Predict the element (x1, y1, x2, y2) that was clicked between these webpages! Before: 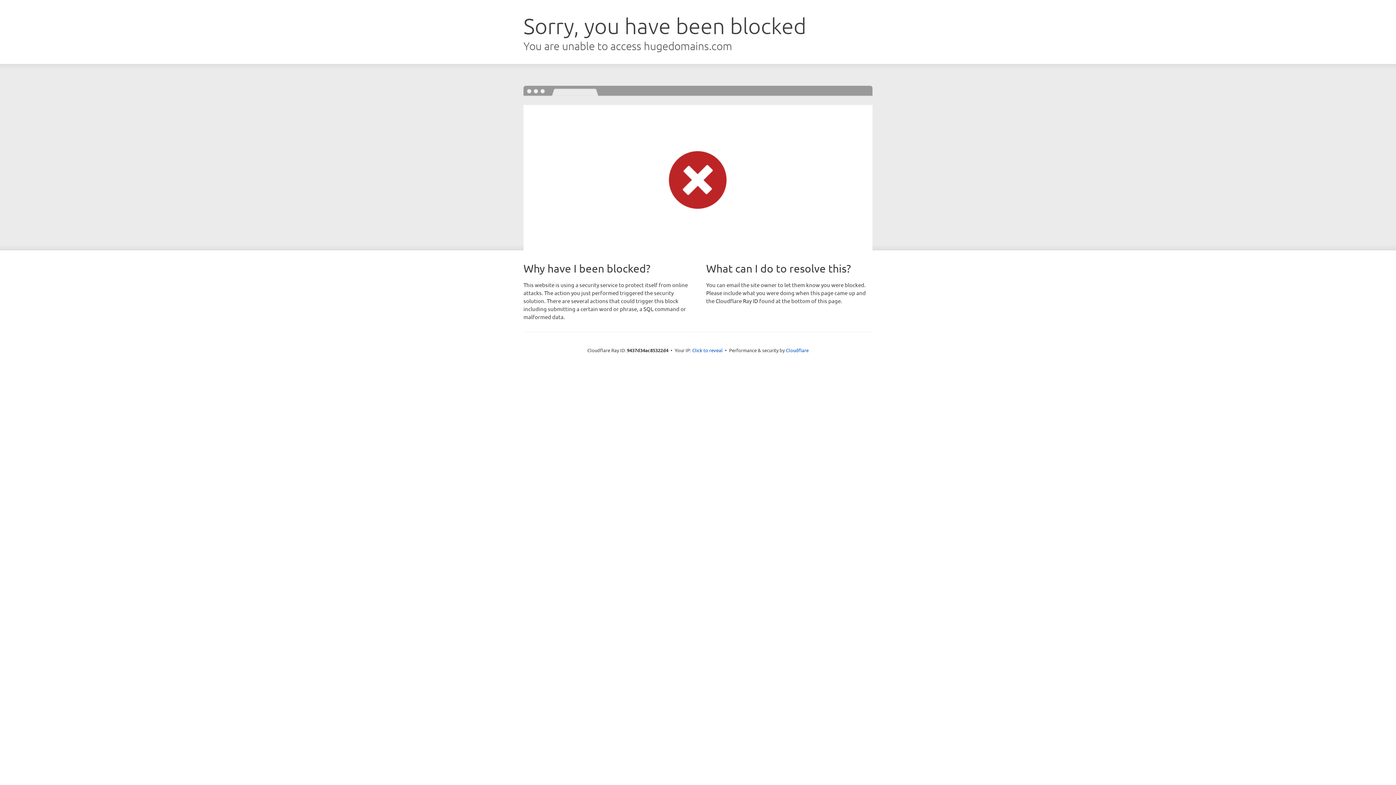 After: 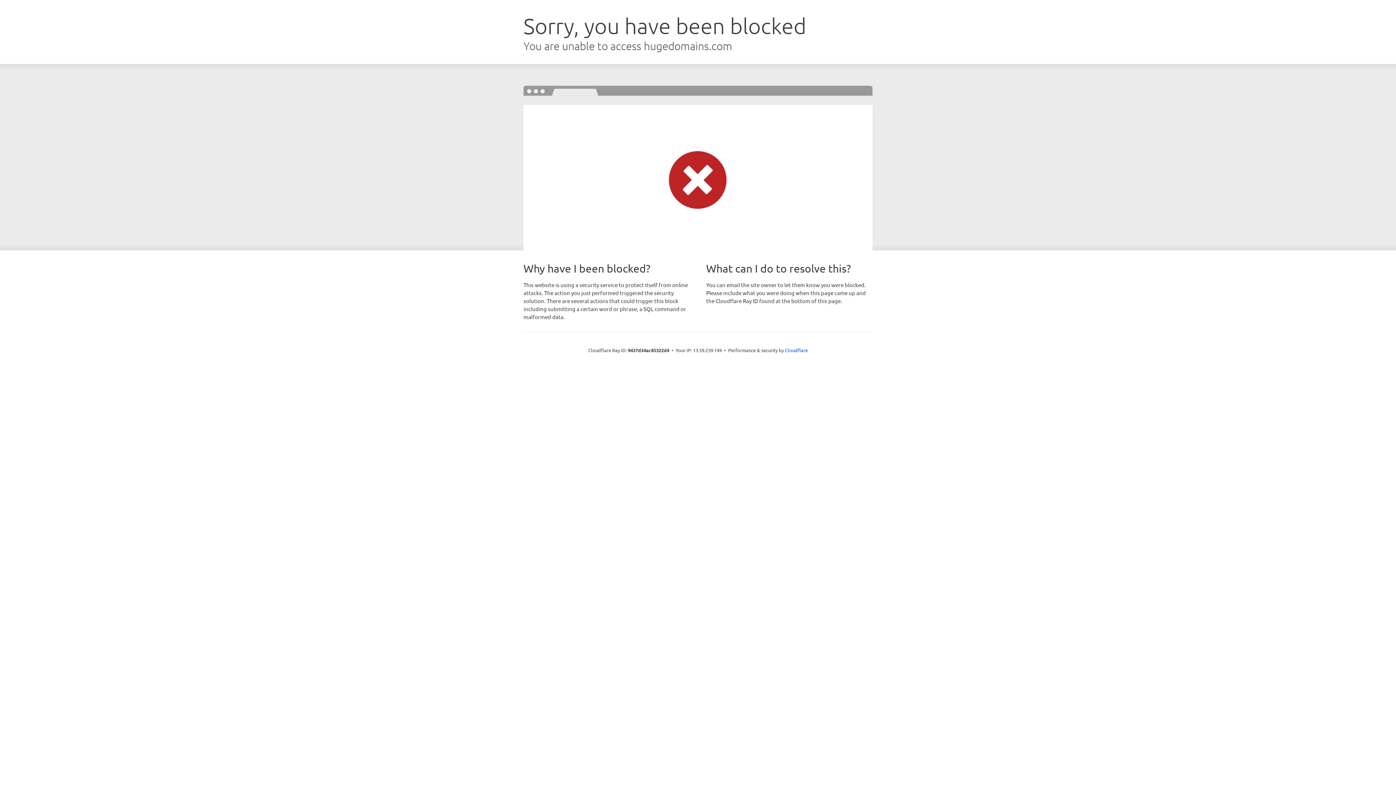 Action: bbox: (692, 346, 722, 353) label: Click to reveal